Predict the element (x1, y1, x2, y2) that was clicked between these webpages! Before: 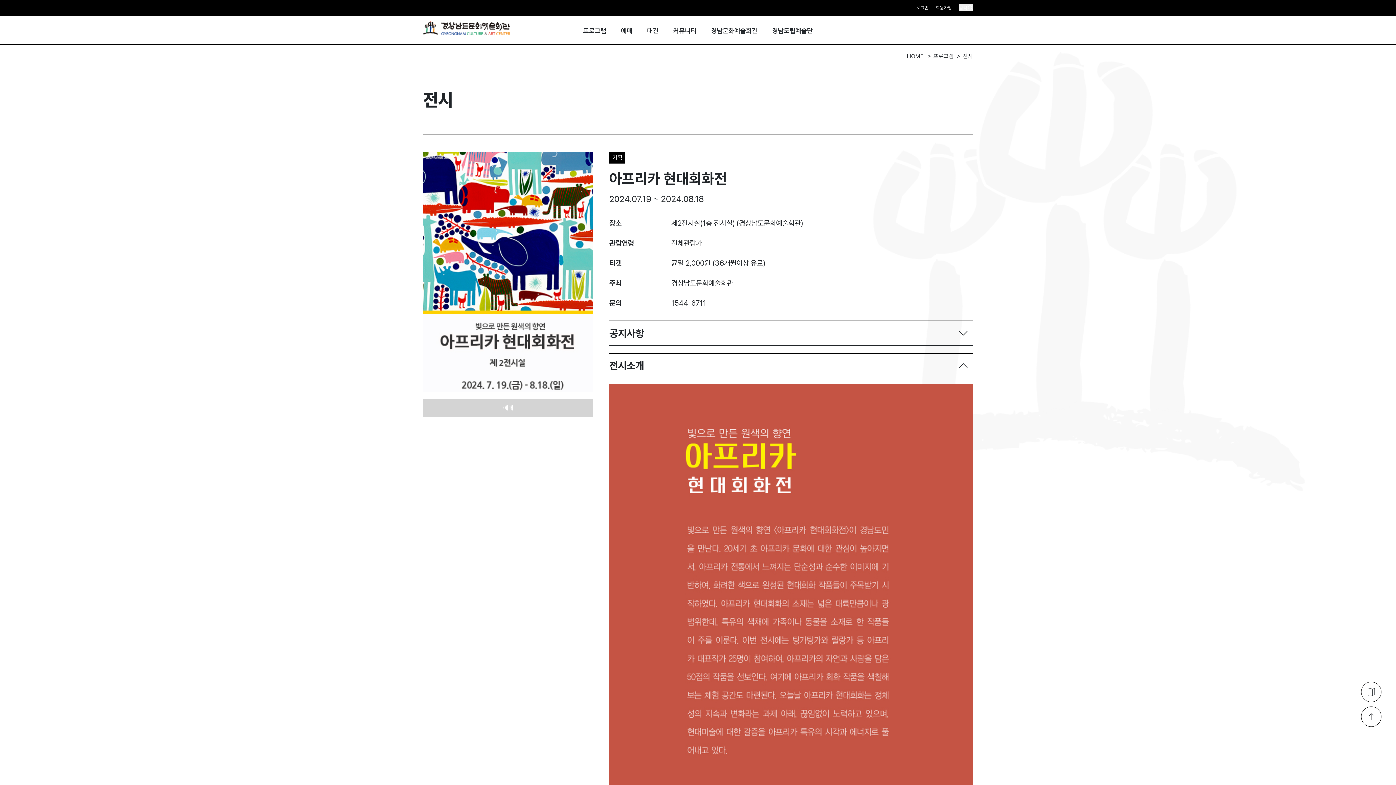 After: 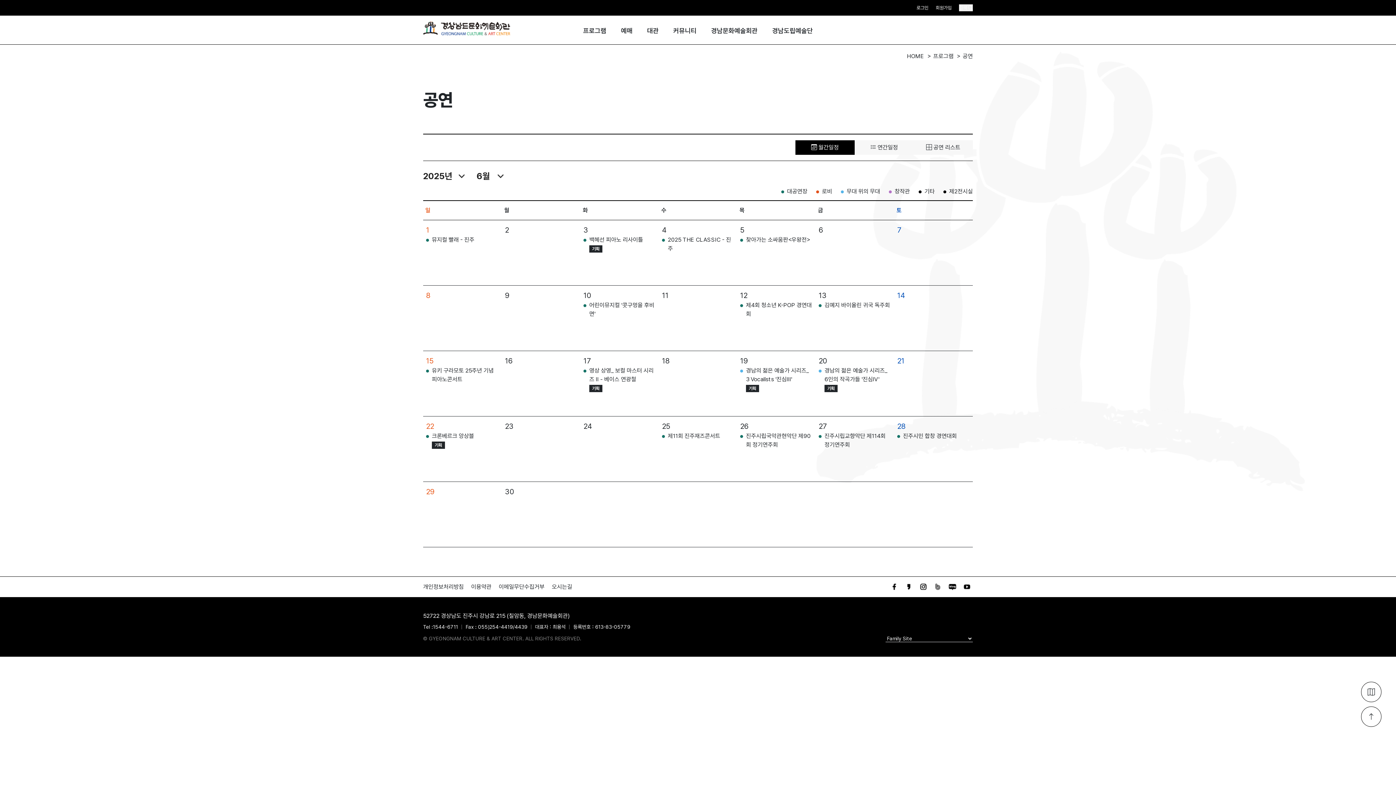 Action: bbox: (583, 25, 606, 36) label: 프로그램